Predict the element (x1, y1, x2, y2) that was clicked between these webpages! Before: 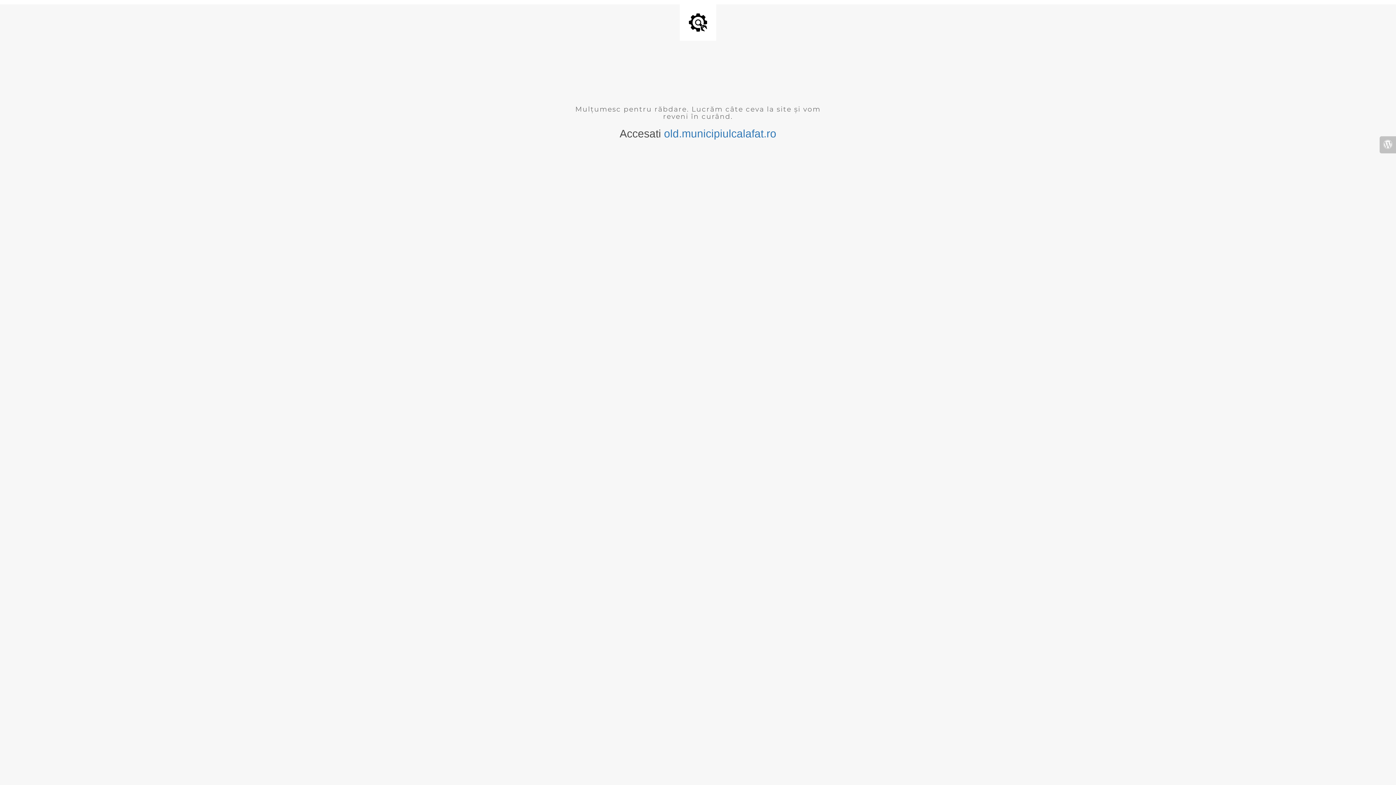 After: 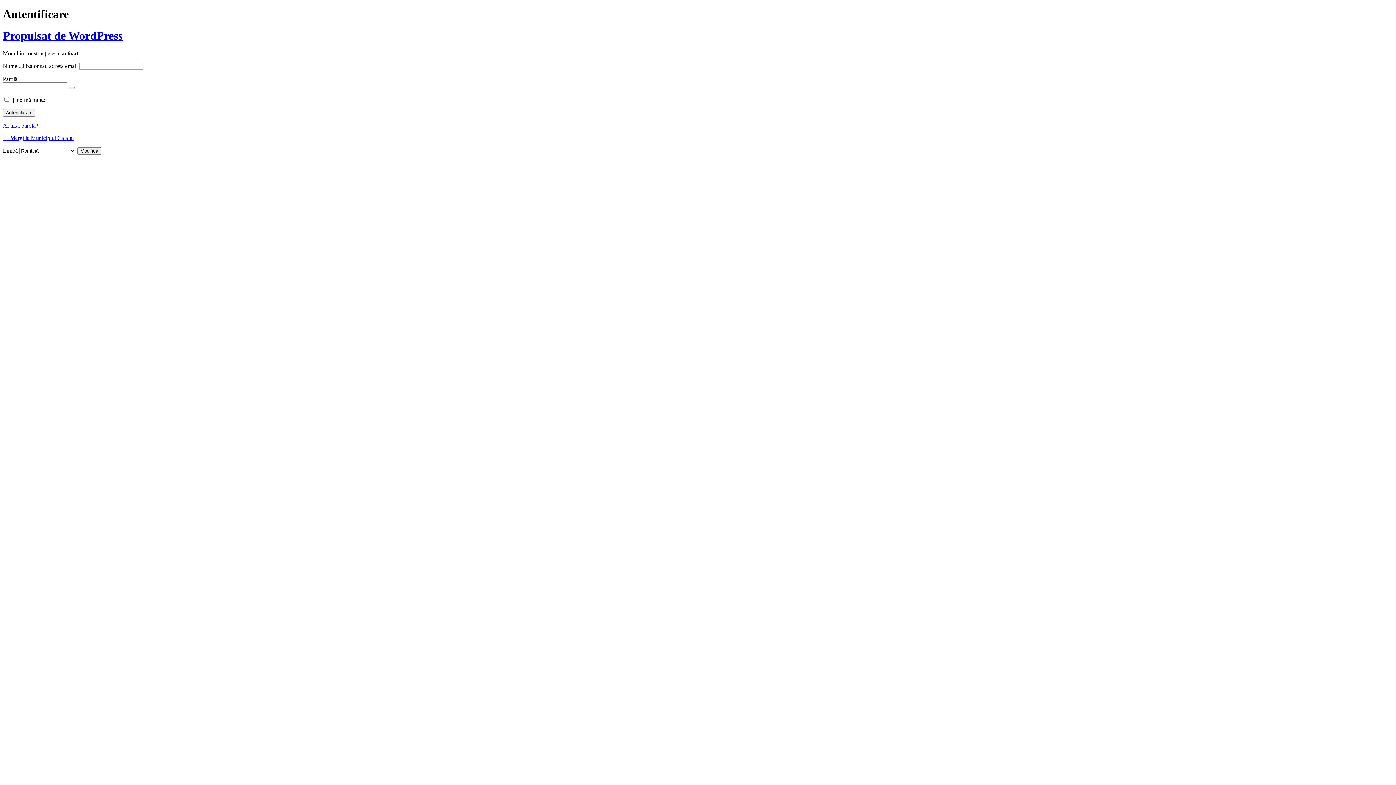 Action: bbox: (1380, 136, 1396, 153)